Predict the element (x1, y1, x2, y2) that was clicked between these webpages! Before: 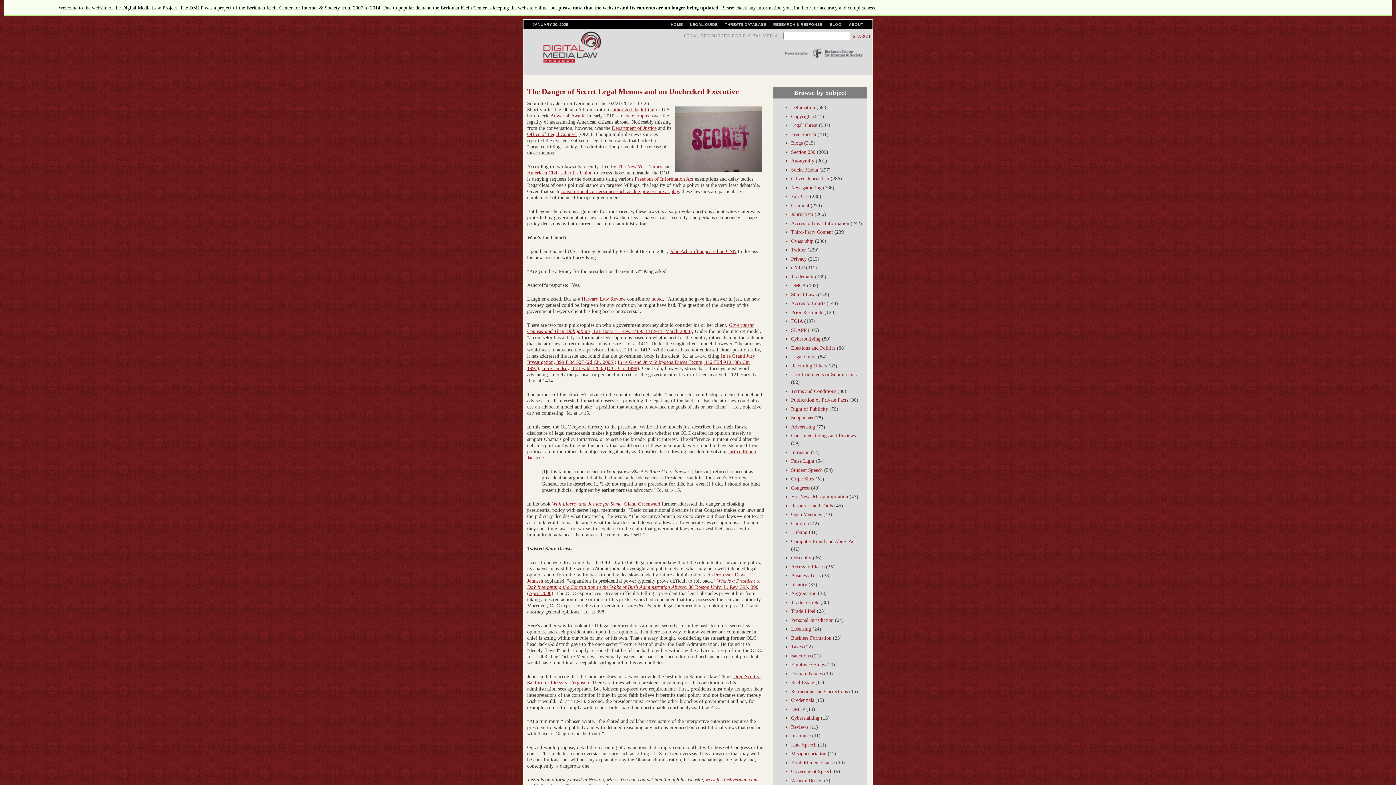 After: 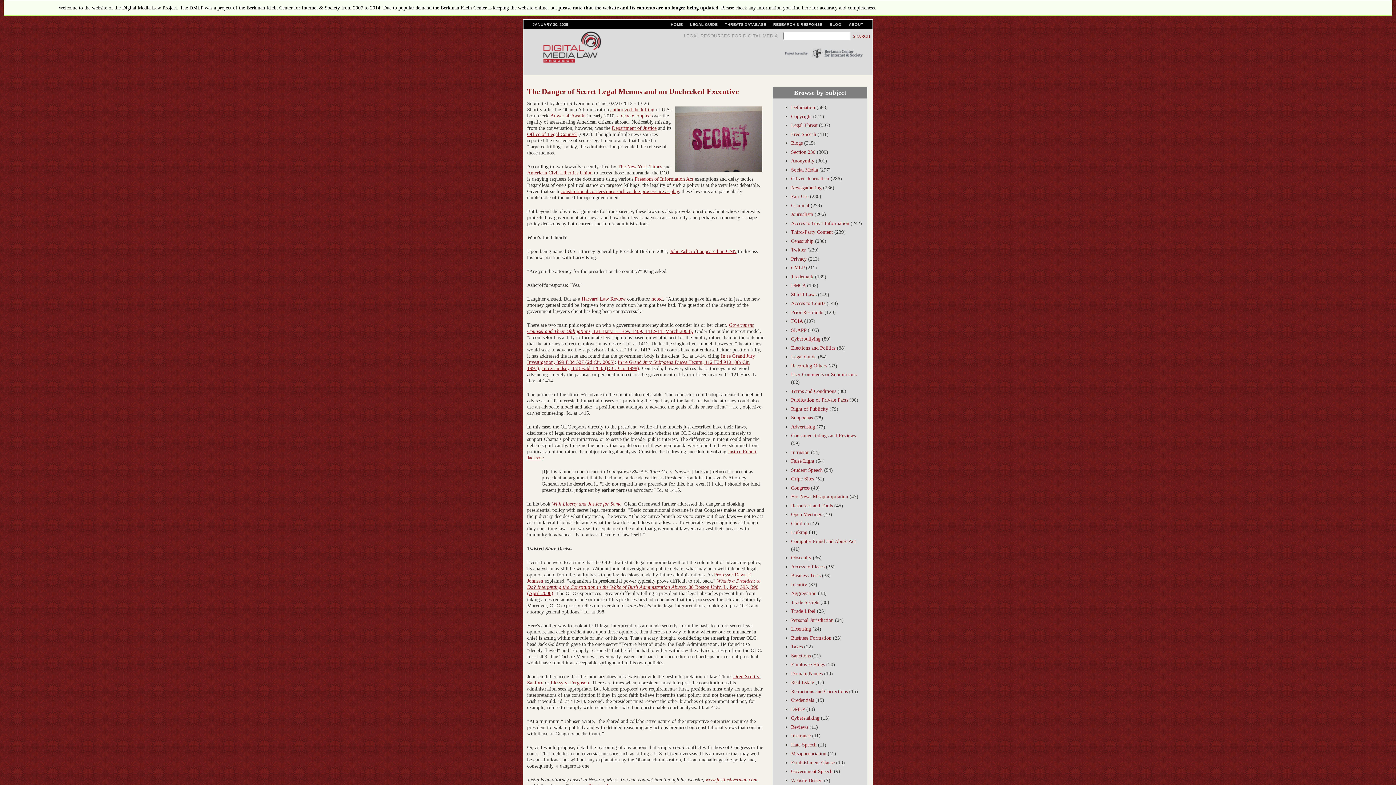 Action: bbox: (624, 501, 660, 506) label: Glenn Greenwald